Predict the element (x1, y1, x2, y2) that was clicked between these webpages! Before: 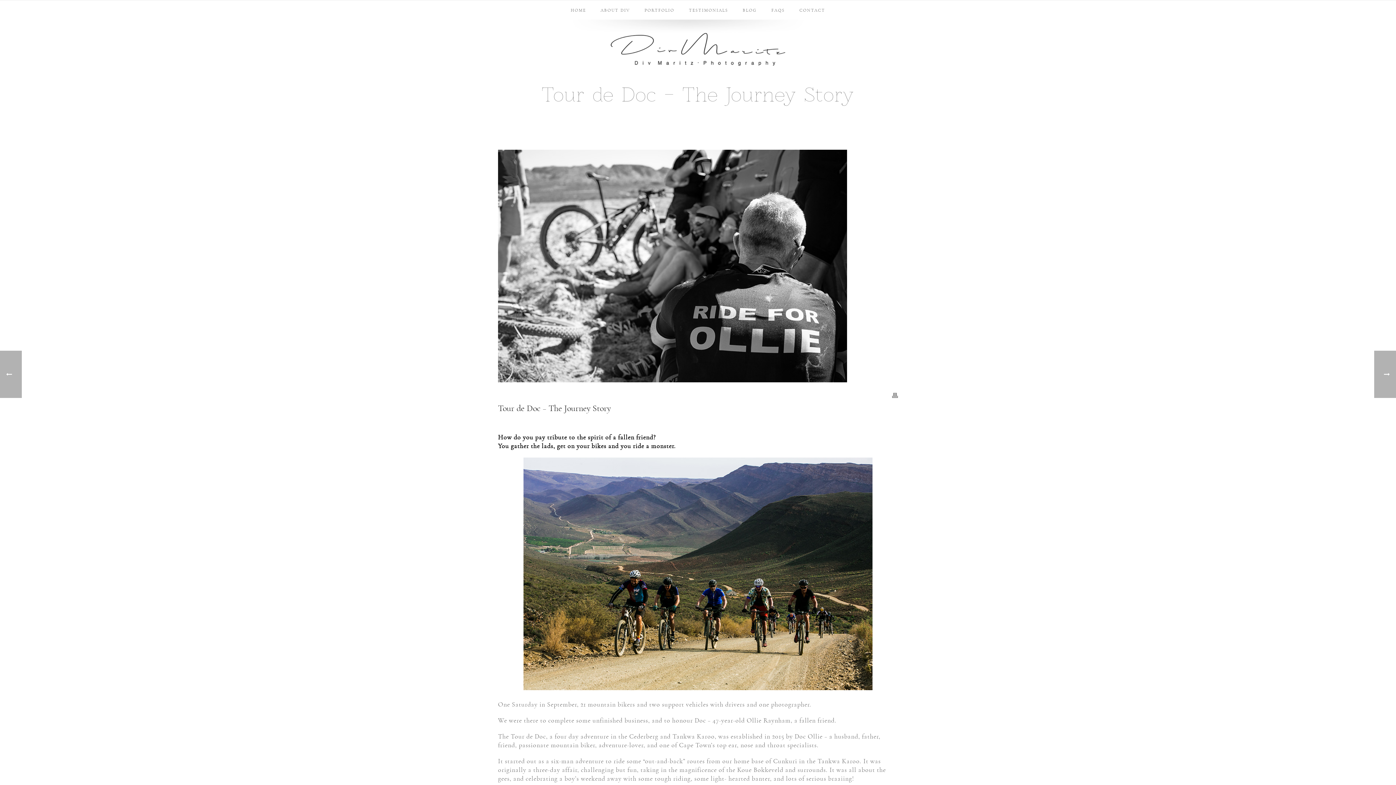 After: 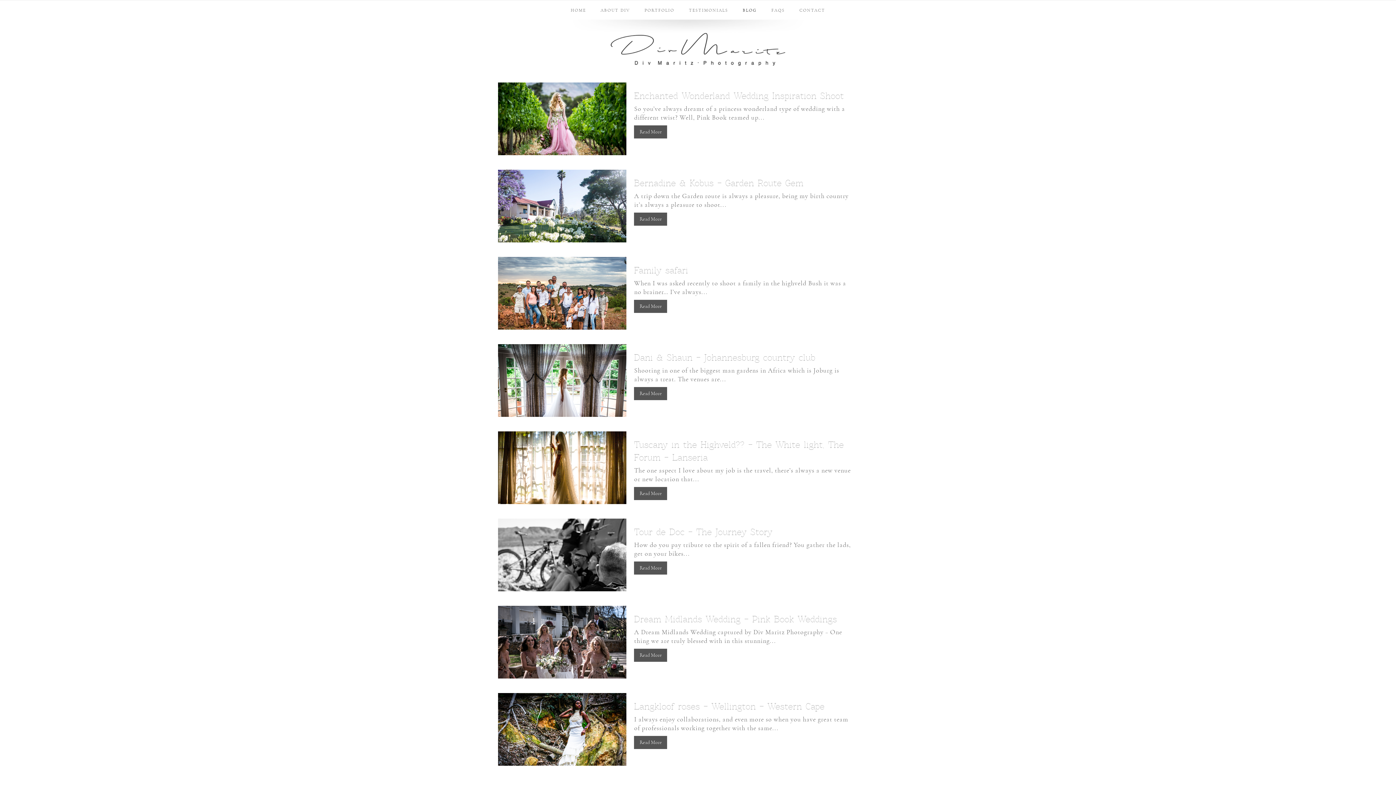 Action: label: BLOG bbox: (735, 1, 764, 19)